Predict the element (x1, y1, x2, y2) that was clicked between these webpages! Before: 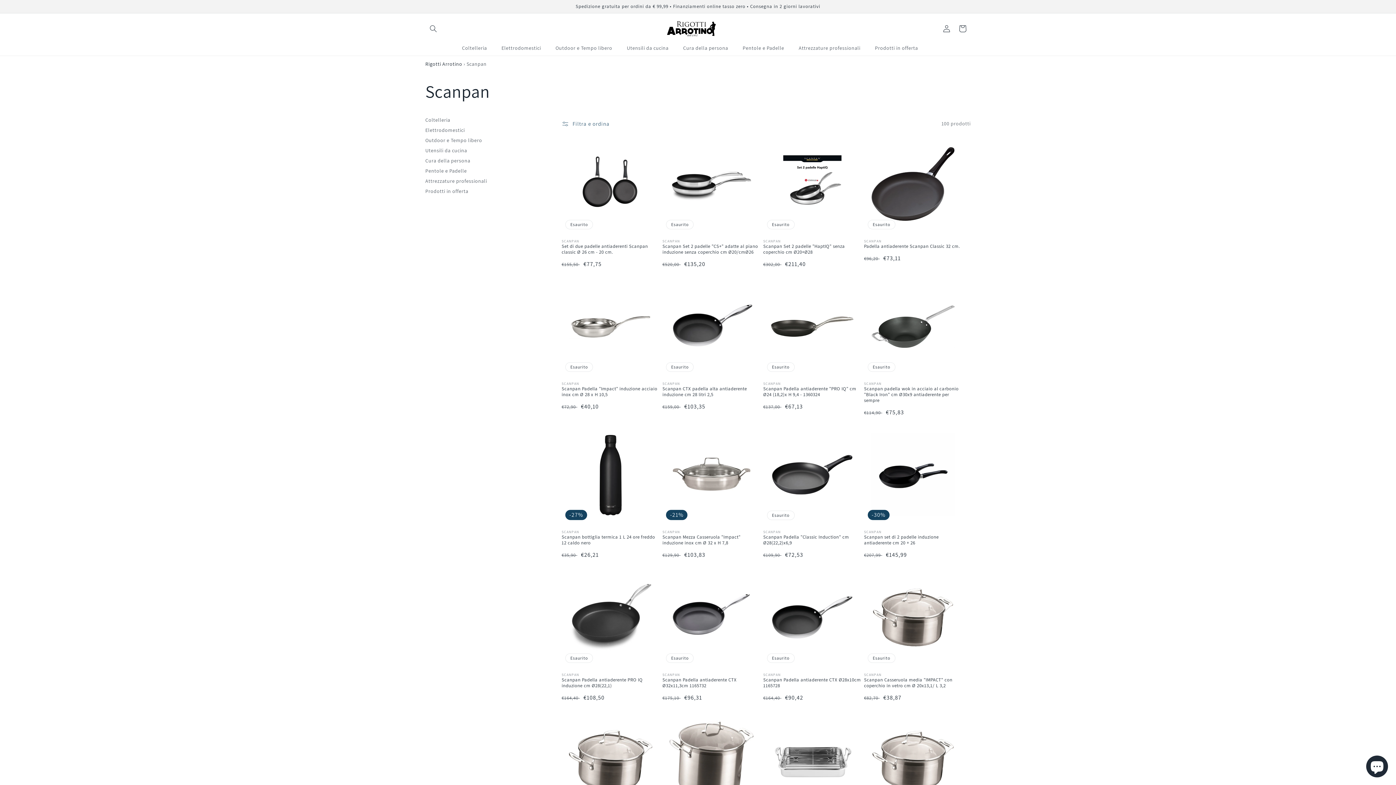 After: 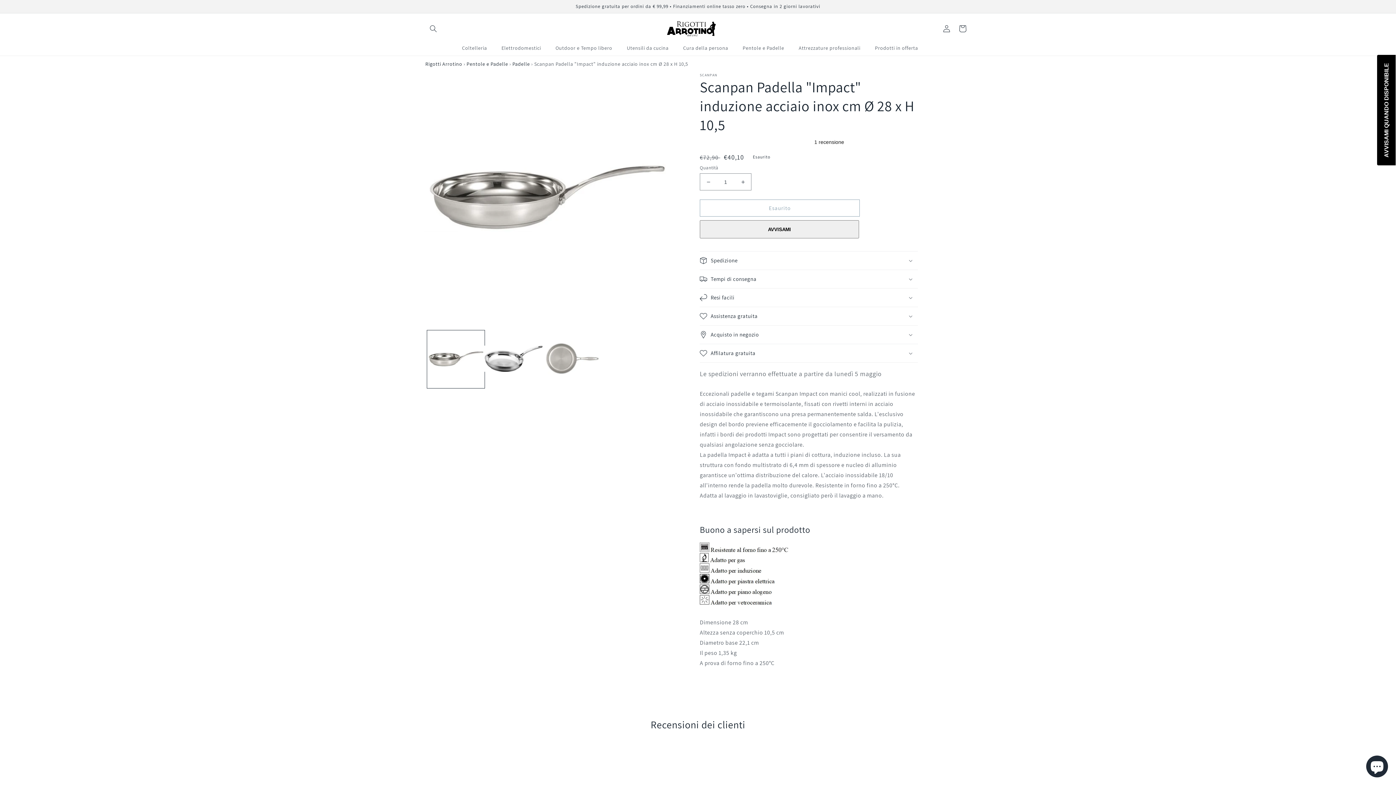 Action: label: Scanpan Padella "Impact" induzione acciaio inox cm Ø 28 x H 10,5 bbox: (561, 386, 659, 397)